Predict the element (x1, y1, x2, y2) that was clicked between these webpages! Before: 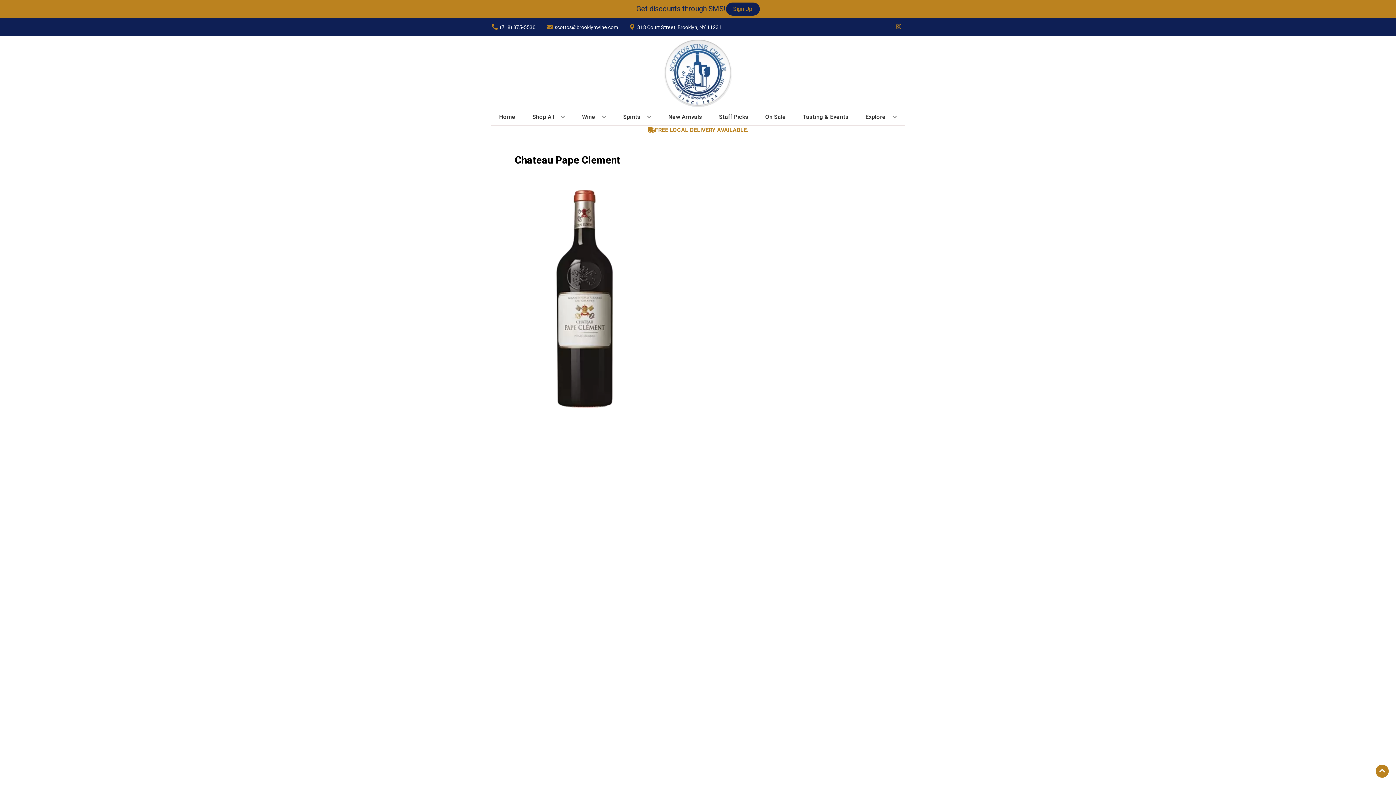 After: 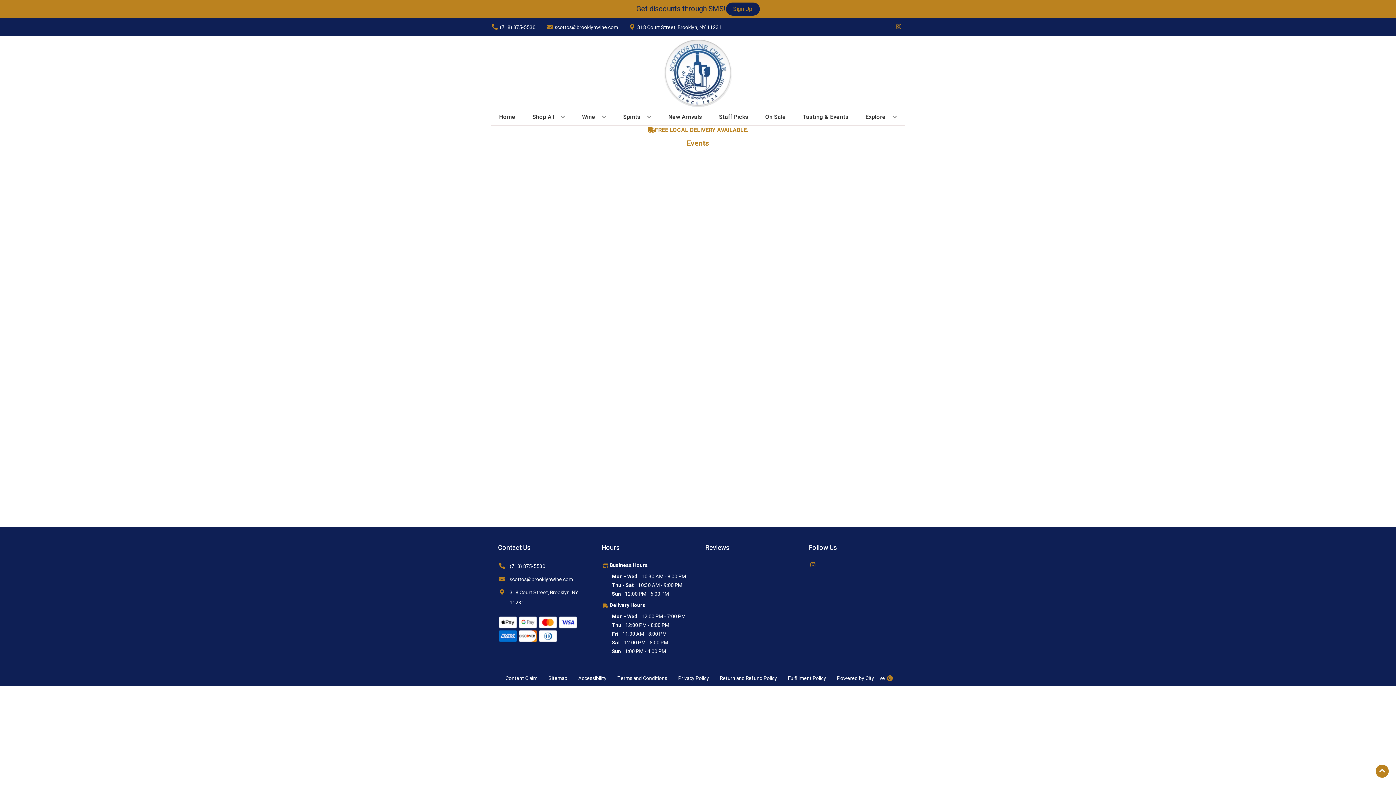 Action: label: Tasting & Events bbox: (800, 109, 851, 125)